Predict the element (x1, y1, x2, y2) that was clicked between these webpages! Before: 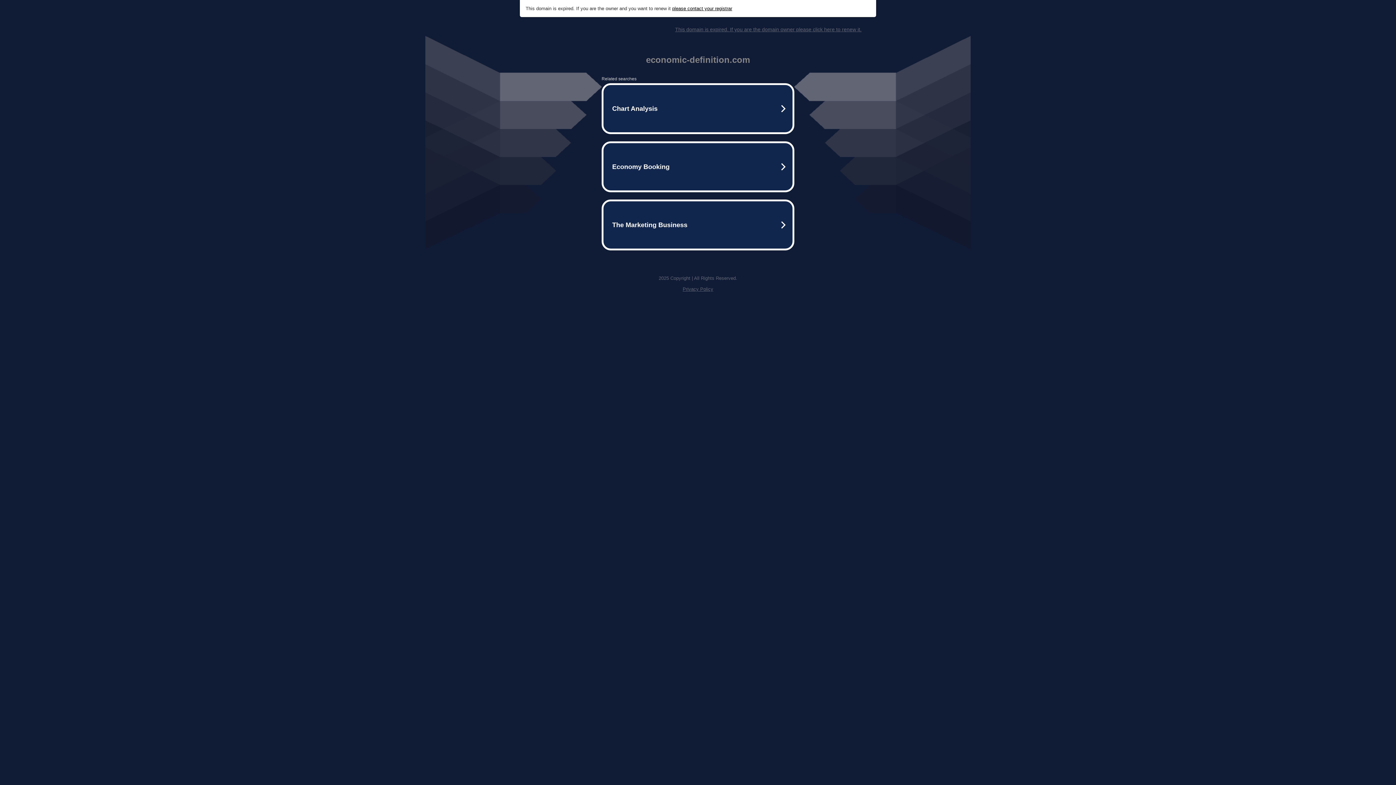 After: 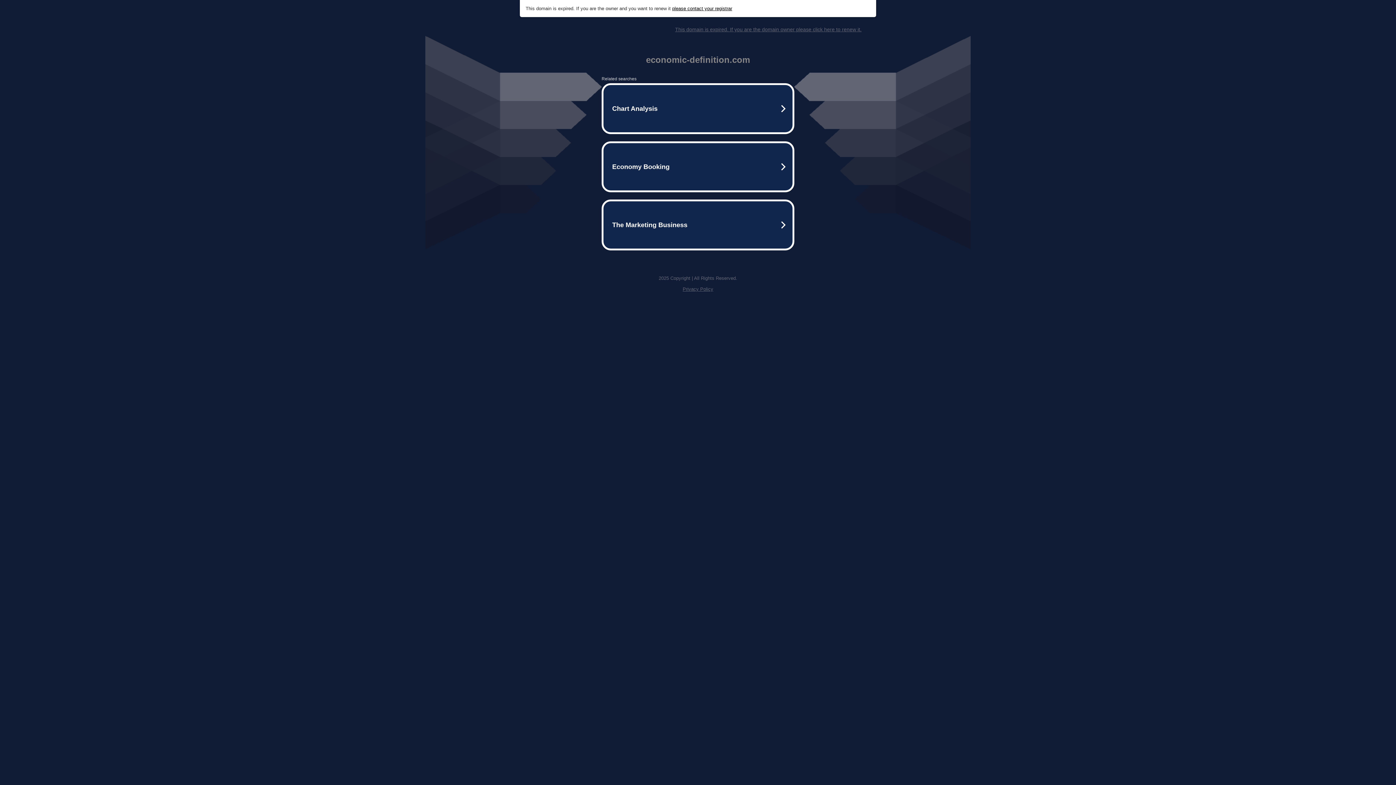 Action: label: please contact your registrar bbox: (672, 5, 732, 11)